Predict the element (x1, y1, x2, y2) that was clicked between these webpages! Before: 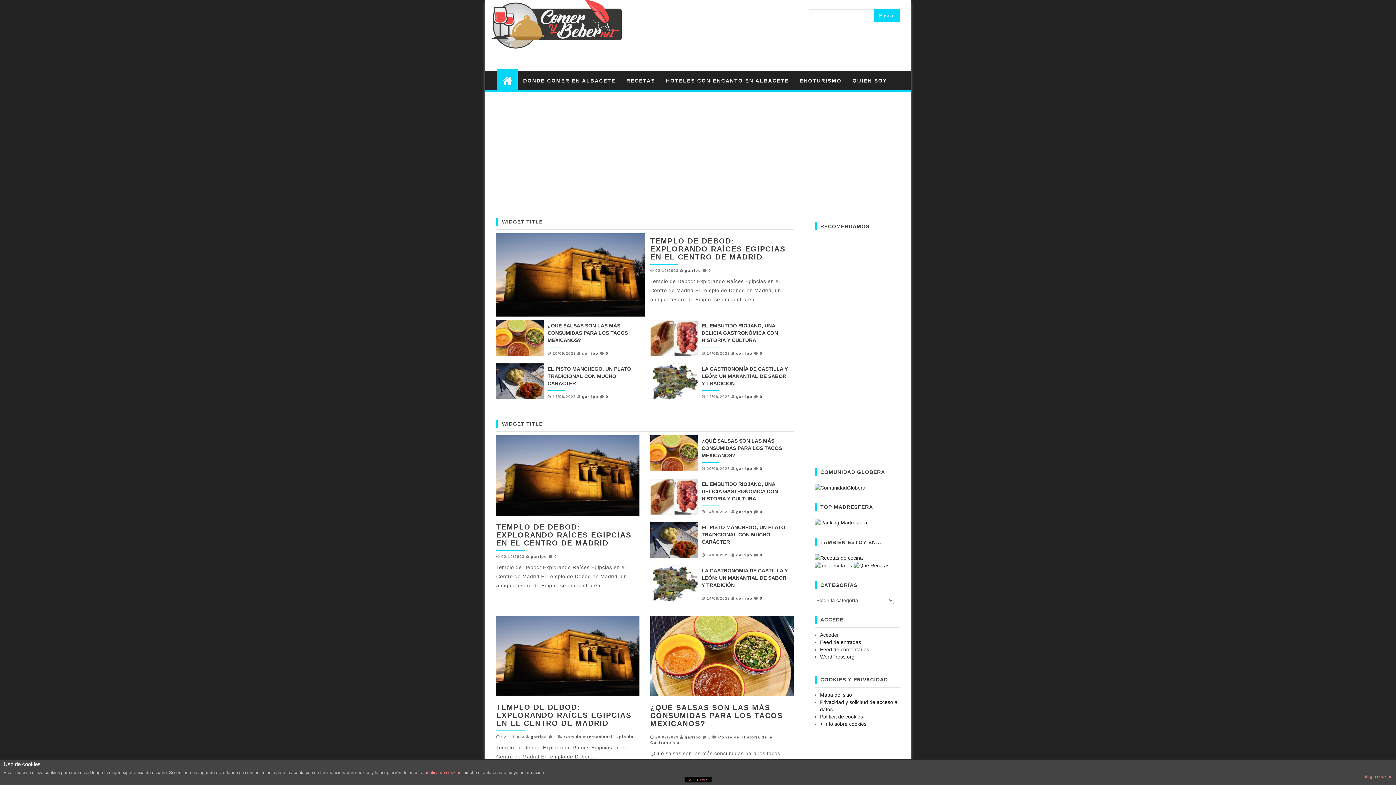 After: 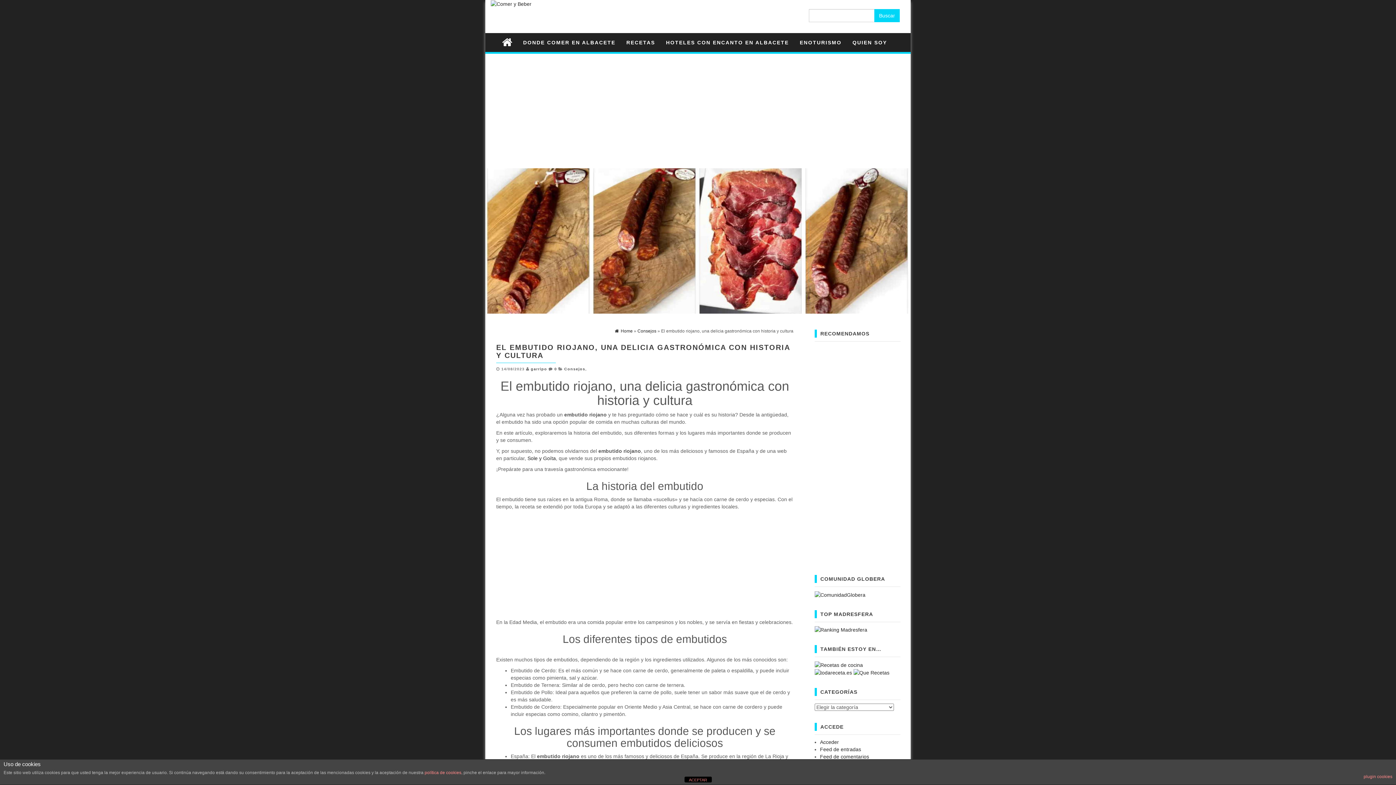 Action: bbox: (701, 323, 778, 343) label: EL EMBUTIDO RIOJANO, UNA DELICIA GASTRONÓMICA CON HISTORIA Y CULTURA